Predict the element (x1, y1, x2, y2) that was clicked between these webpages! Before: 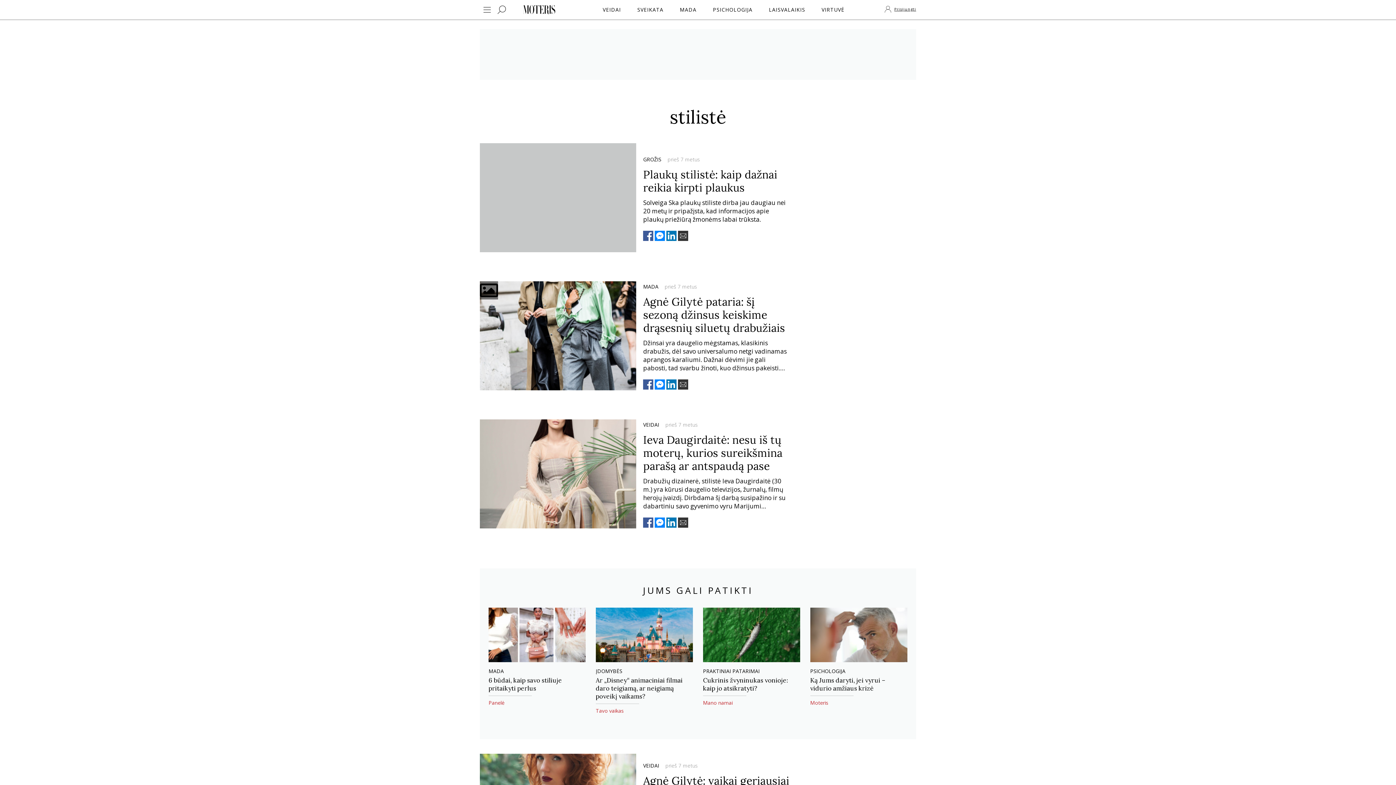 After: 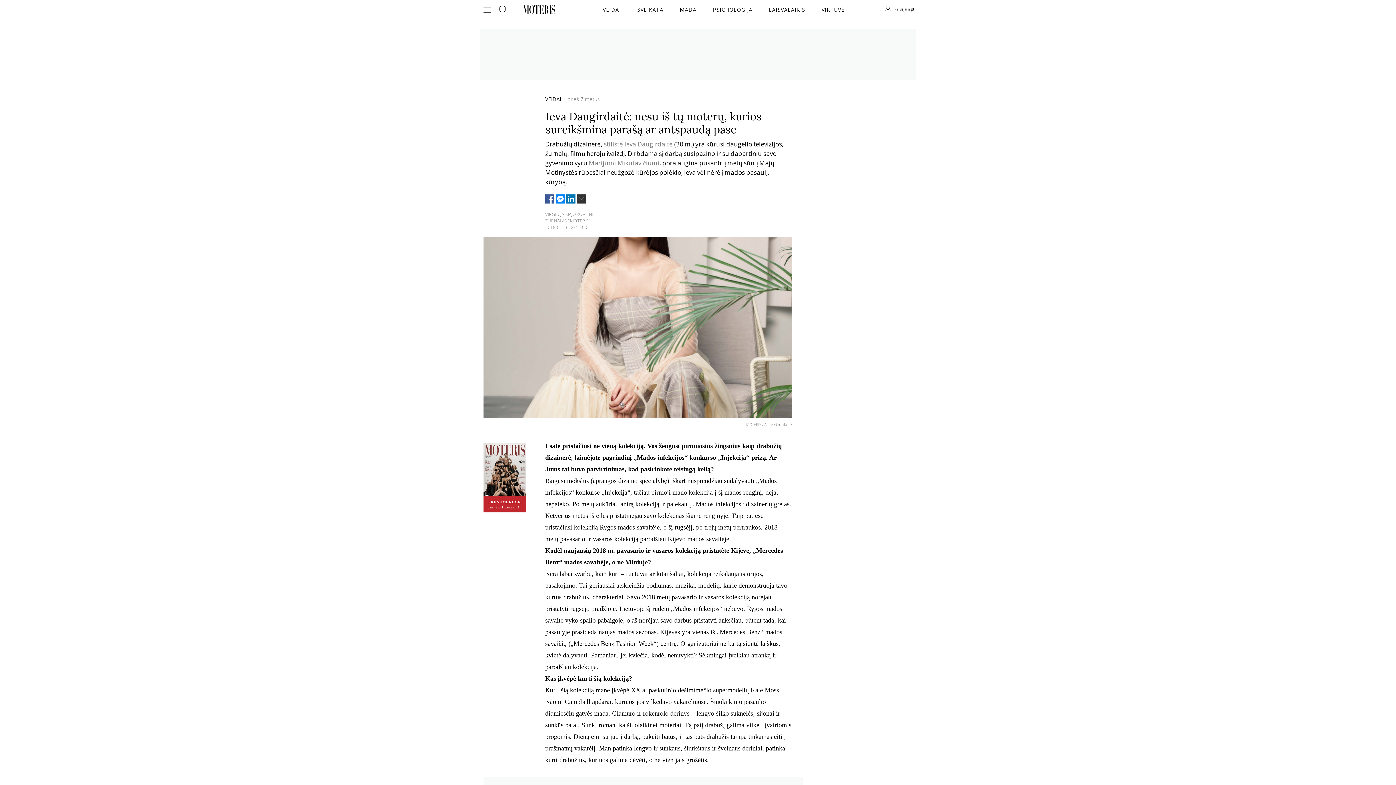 Action: bbox: (643, 428, 790, 517) label: Ieva Daugirdaitė: nesu iš tų moterų, kurios sureikšmina parašą ar antspaudą pase
Drabužių dizainerė, stilistė Ieva Daugirdaitė (30 m.) yra kūrusi daugelio televizijos, žurnalų, filmų herojų įvaizdį. Dirbdama šį darbą susipažino ir su dabartiniu savo gyvenimo vyru Marijumi Mikutavičiumi, pora augina pusantrų metų sūnų Majų. Motinystės rūpesčiai neužgožė kūrėjos polėkio, Ieva vėl nėrė į mados pasaulį, kūrybą.